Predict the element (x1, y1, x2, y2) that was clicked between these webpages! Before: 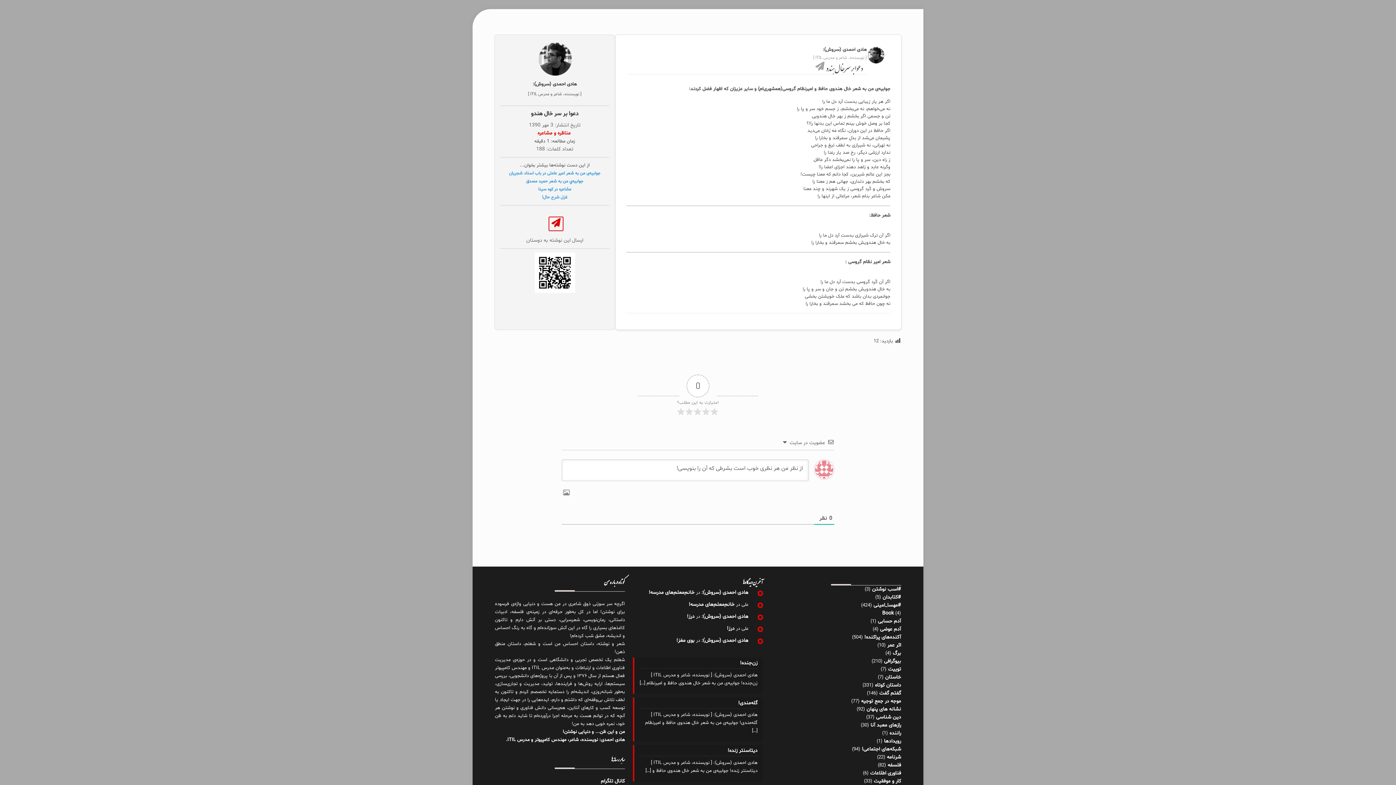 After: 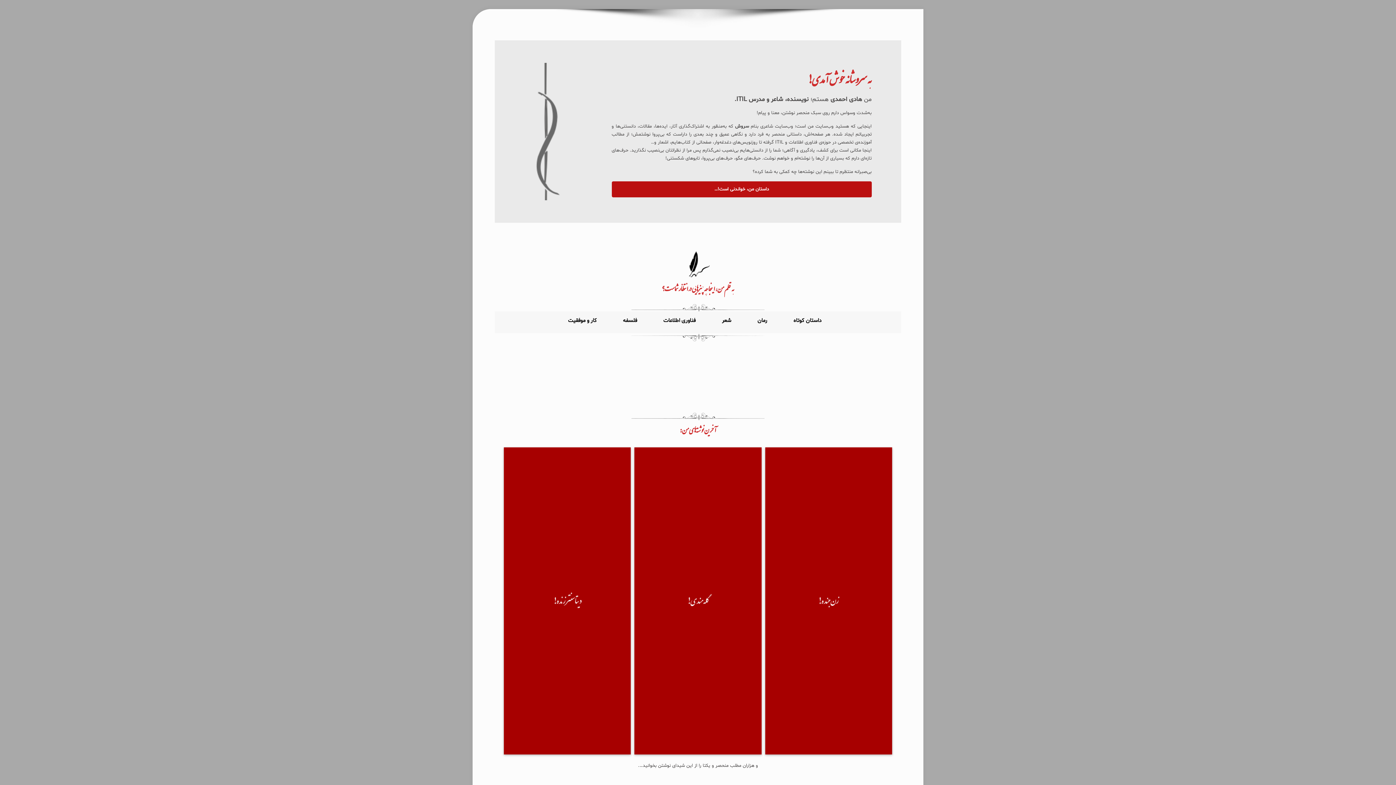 Action: bbox: (888, 666, 901, 673) label: توییت